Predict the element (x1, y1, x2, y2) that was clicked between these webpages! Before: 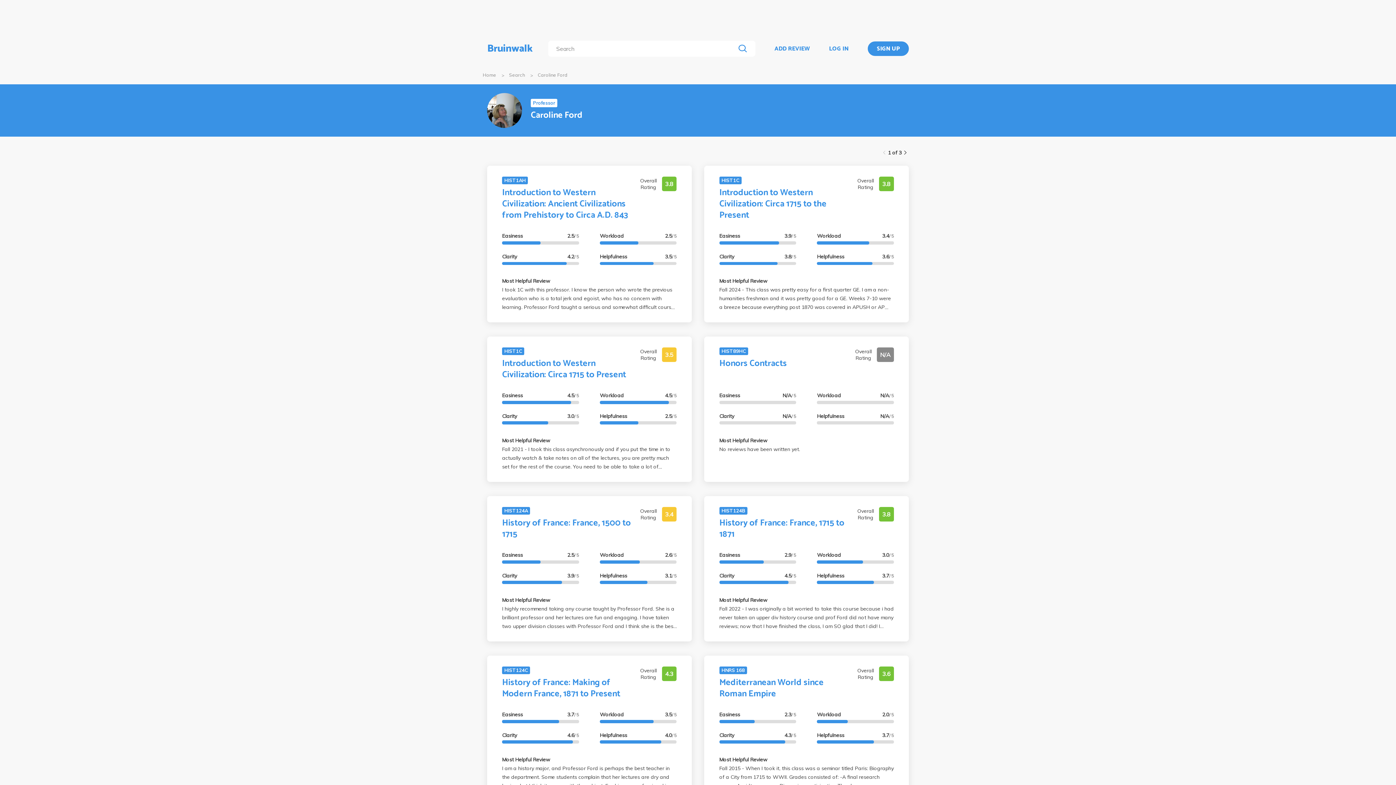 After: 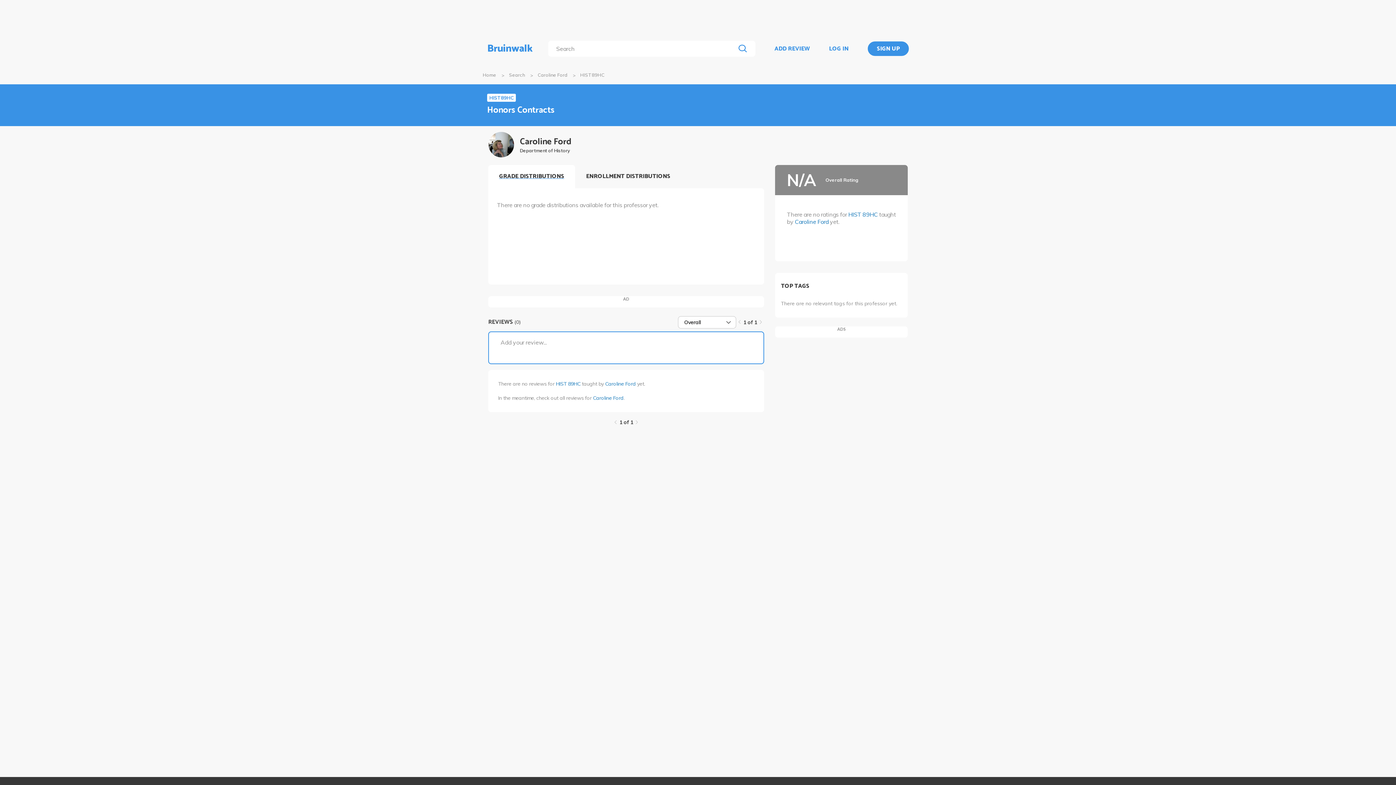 Action: label: No reviews have been written yet. bbox: (719, 446, 800, 452)